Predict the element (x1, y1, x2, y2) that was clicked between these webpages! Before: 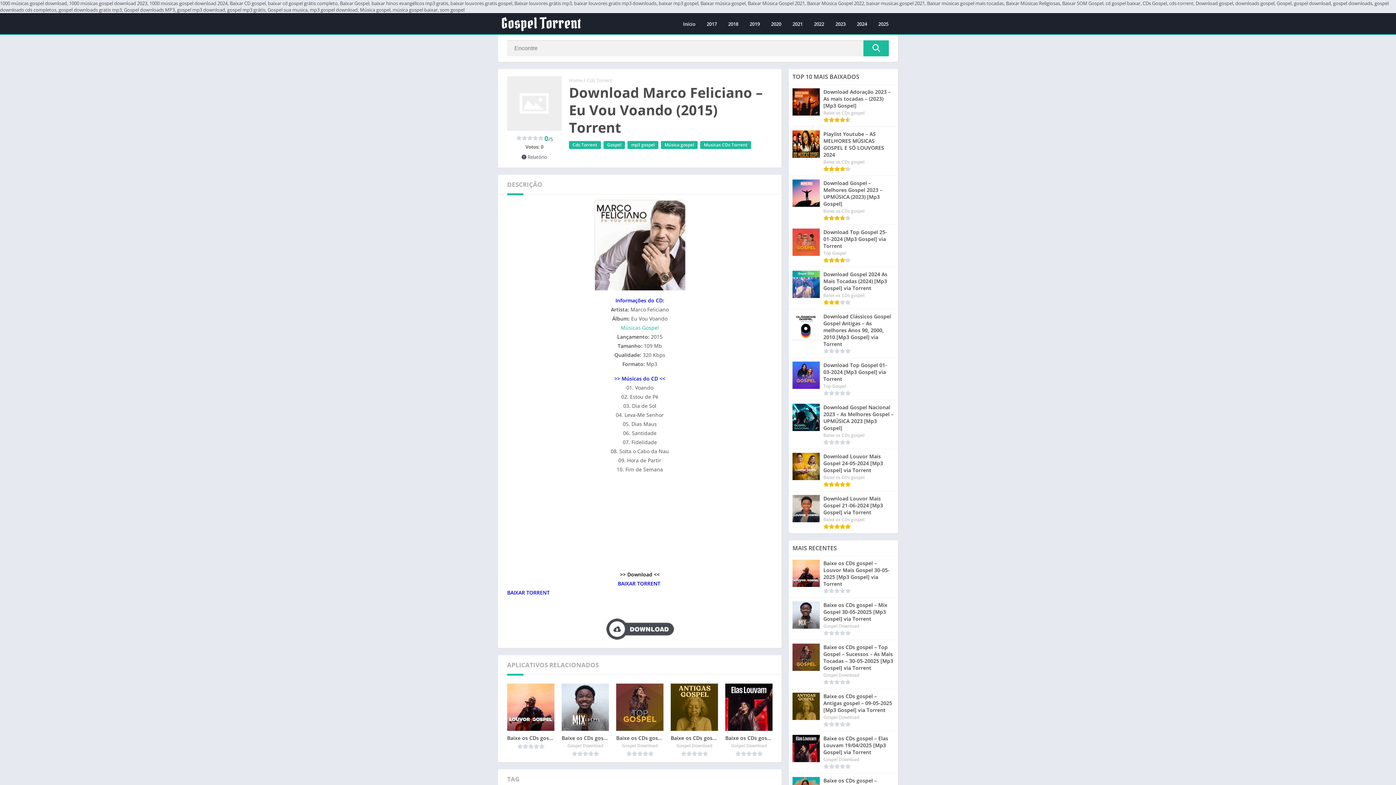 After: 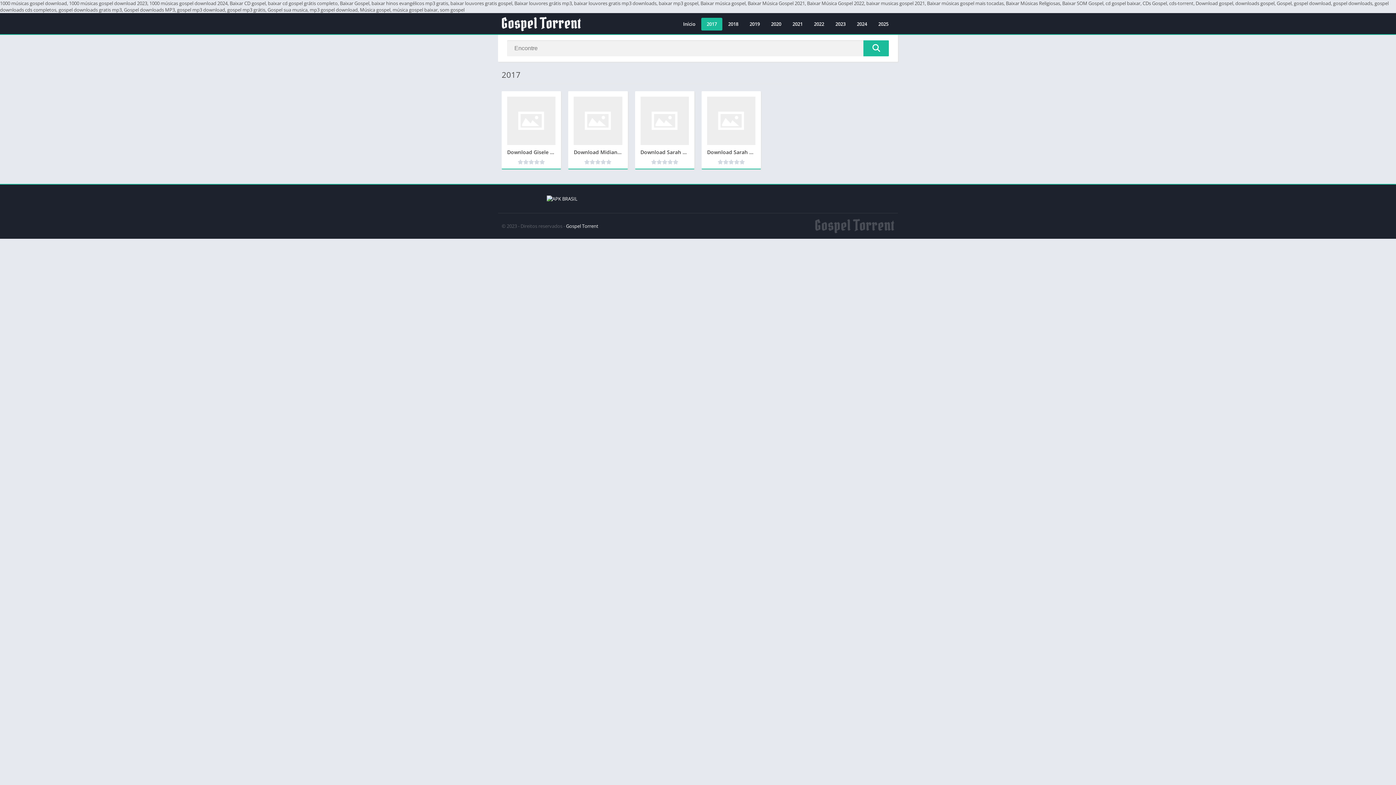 Action: bbox: (701, 17, 722, 30) label: 2017